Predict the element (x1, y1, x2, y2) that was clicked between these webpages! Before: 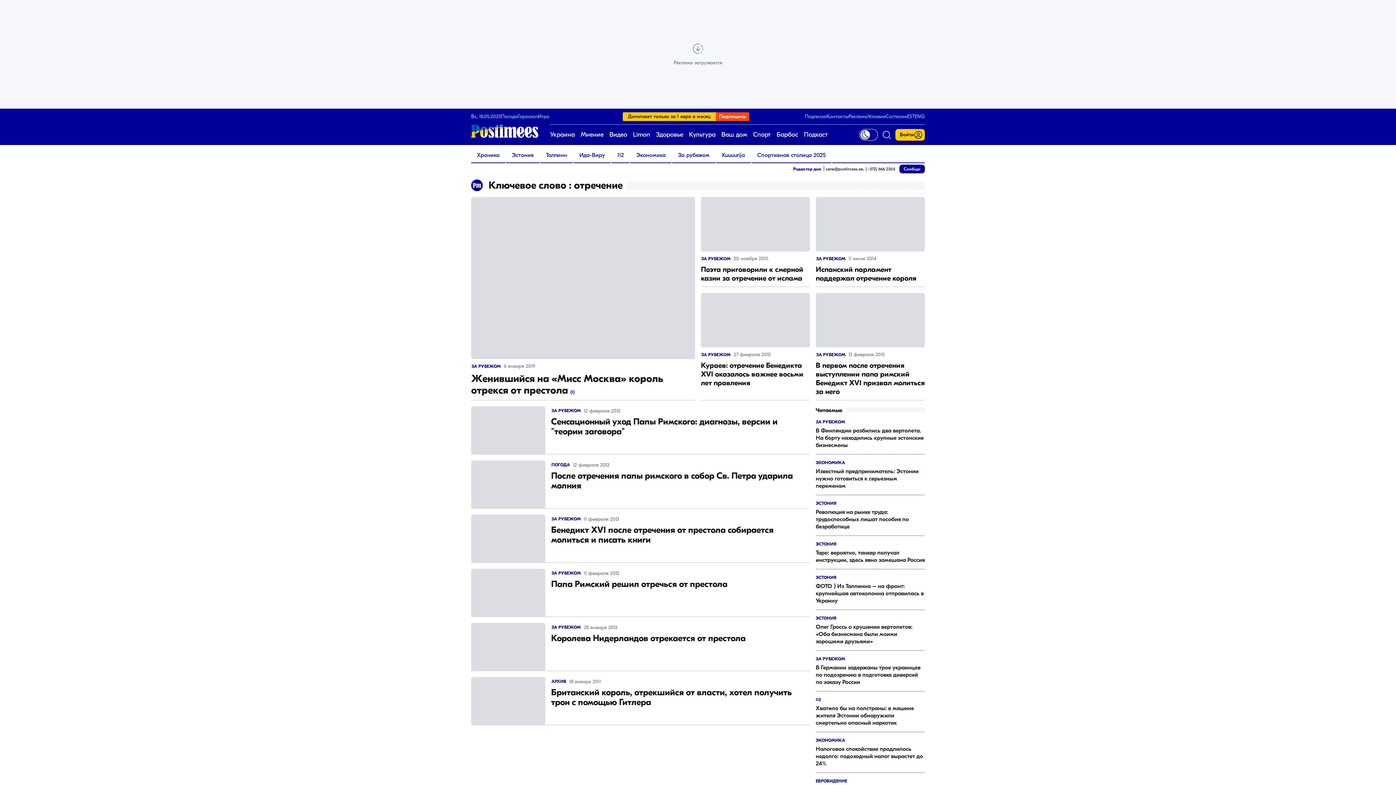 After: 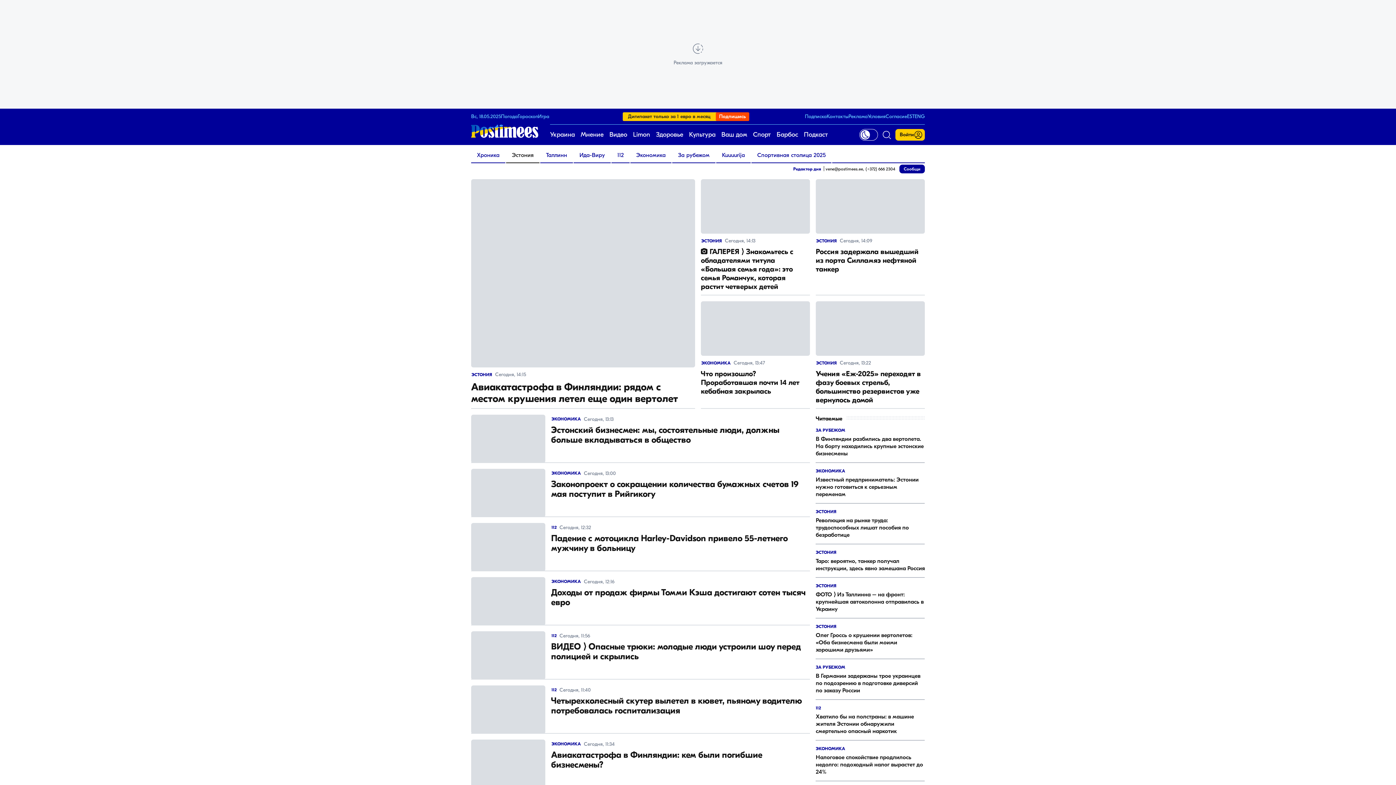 Action: bbox: (506, 148, 539, 162) label: Эстония